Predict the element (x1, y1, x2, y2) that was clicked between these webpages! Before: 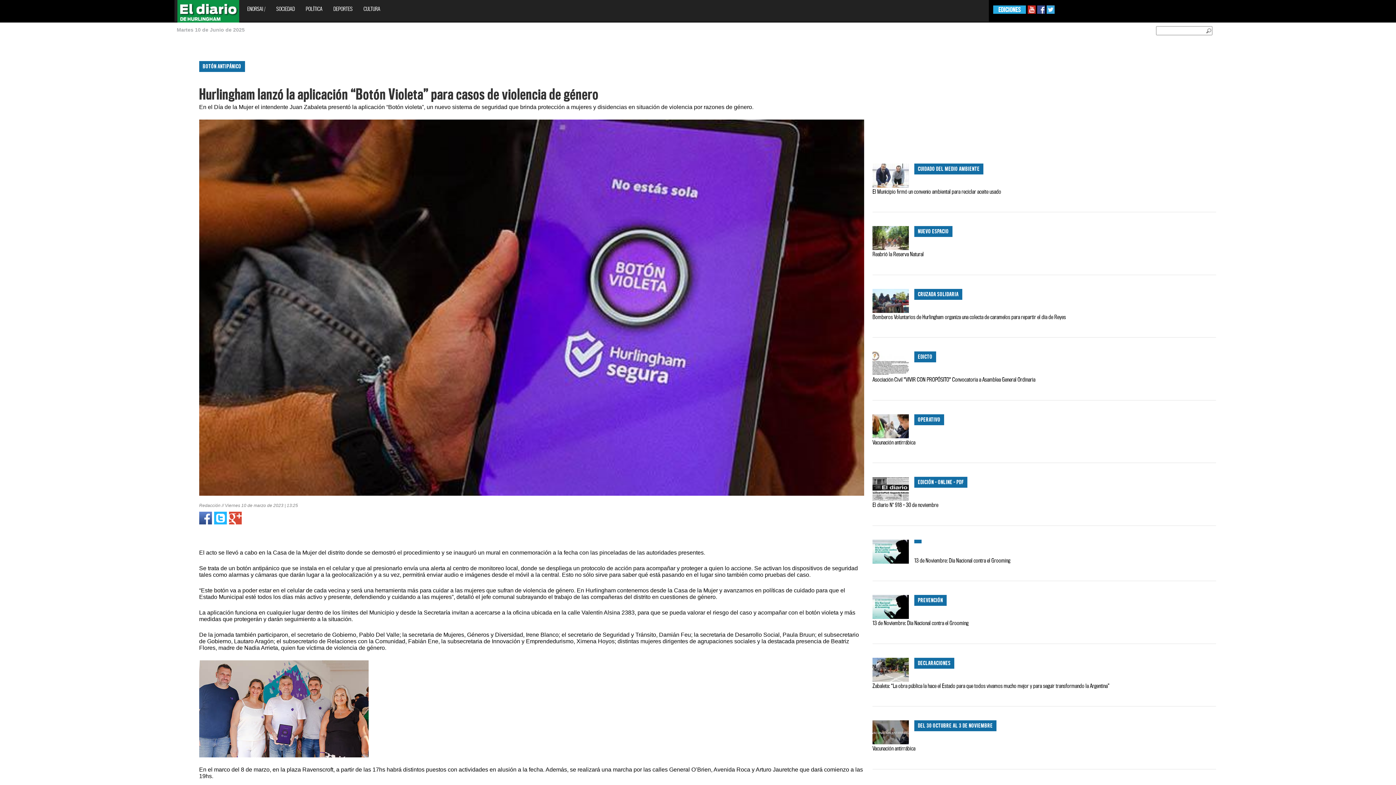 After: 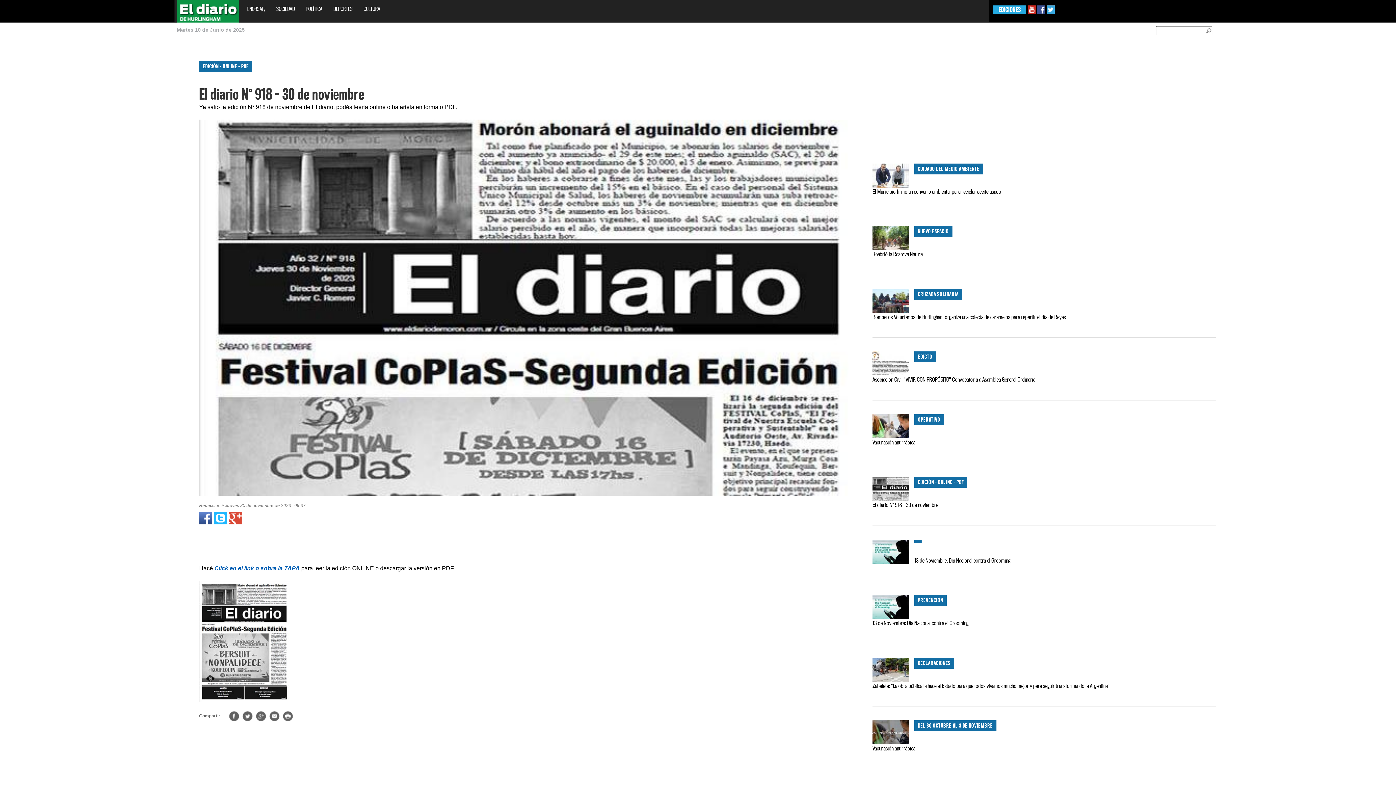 Action: label: El diario N° 918 - 30 de noviembre bbox: (872, 501, 938, 508)